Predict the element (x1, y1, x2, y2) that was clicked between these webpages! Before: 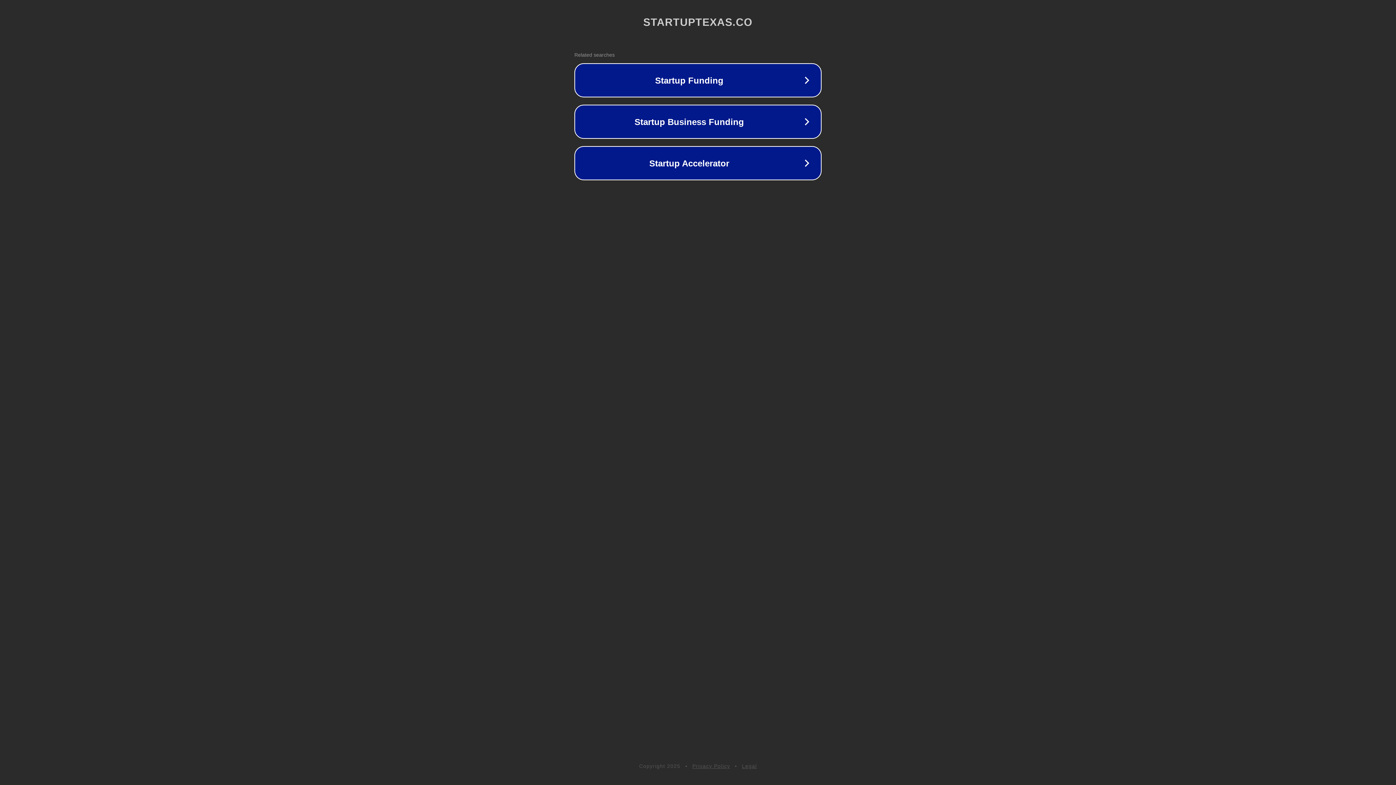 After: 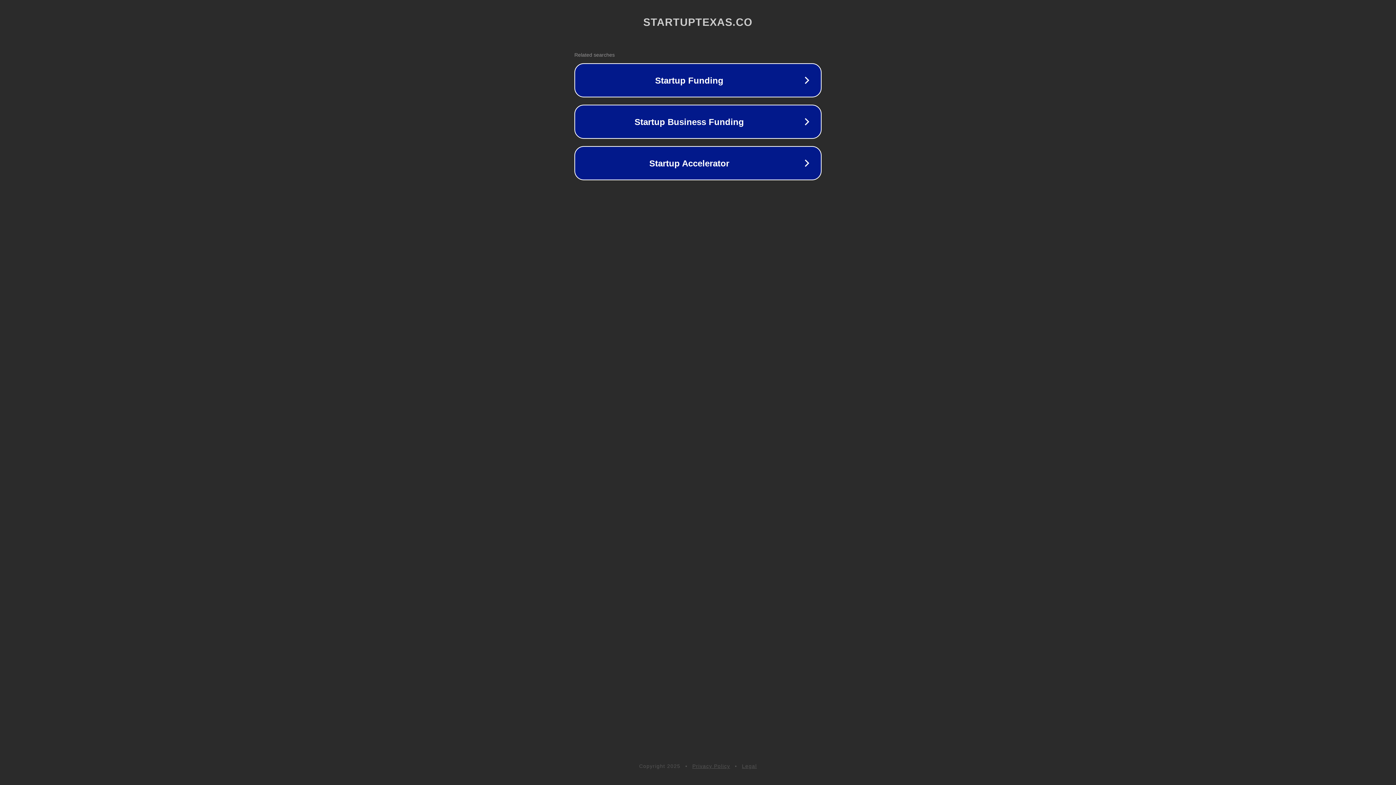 Action: label: Privacy Policy bbox: (692, 763, 730, 769)